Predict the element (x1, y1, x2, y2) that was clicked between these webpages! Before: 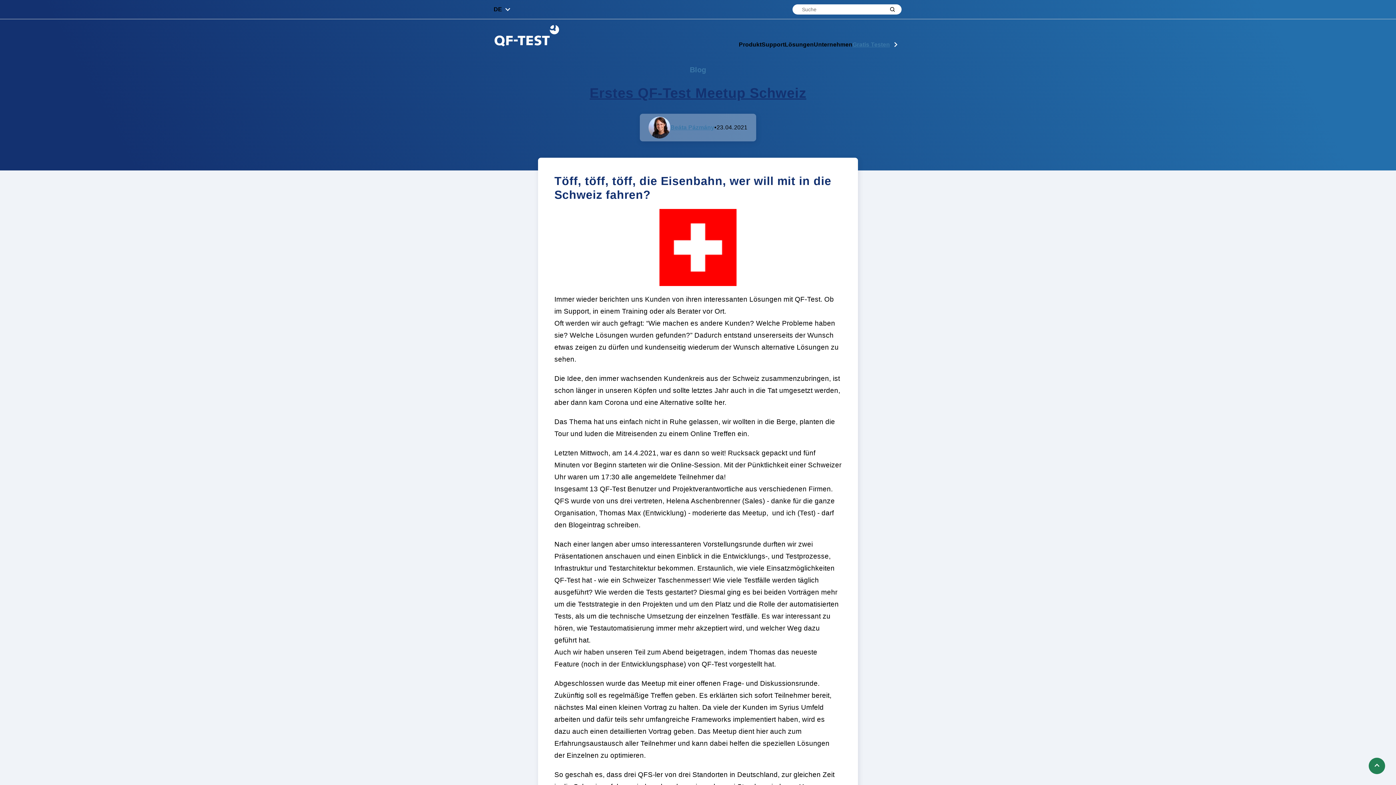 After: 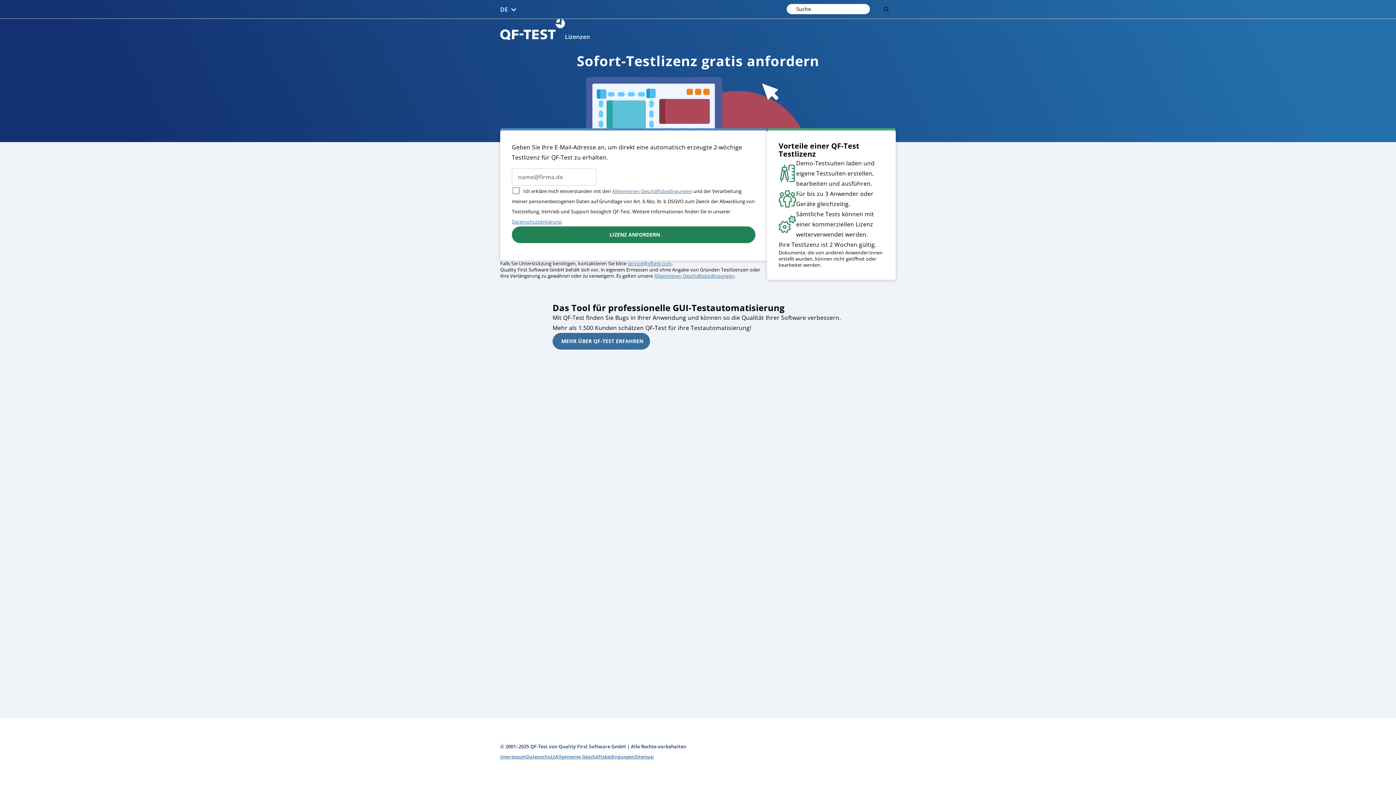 Action: bbox: (852, 38, 901, 50) label: Gratis Testen